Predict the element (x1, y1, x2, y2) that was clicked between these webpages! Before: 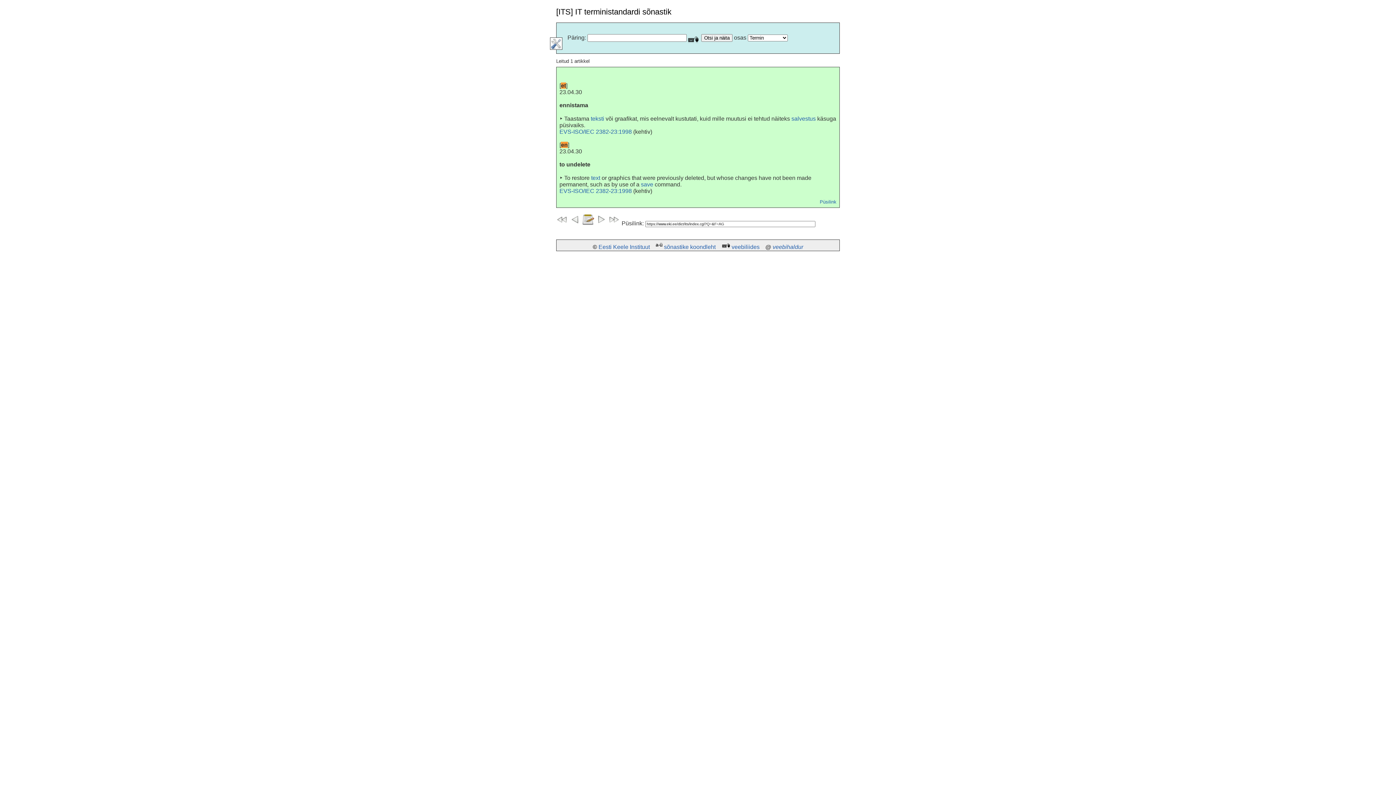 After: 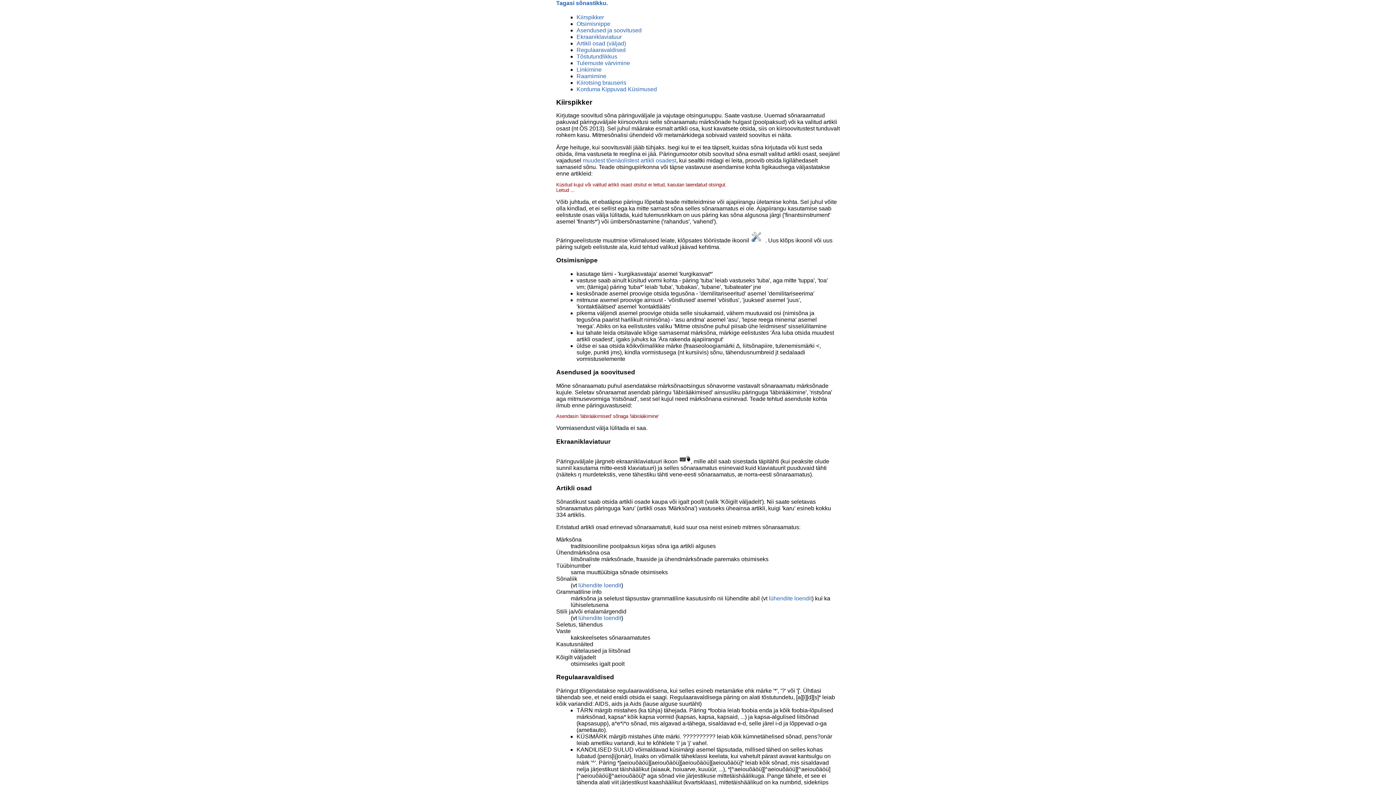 Action: bbox: (731, 244, 759, 250) label: veebiliides